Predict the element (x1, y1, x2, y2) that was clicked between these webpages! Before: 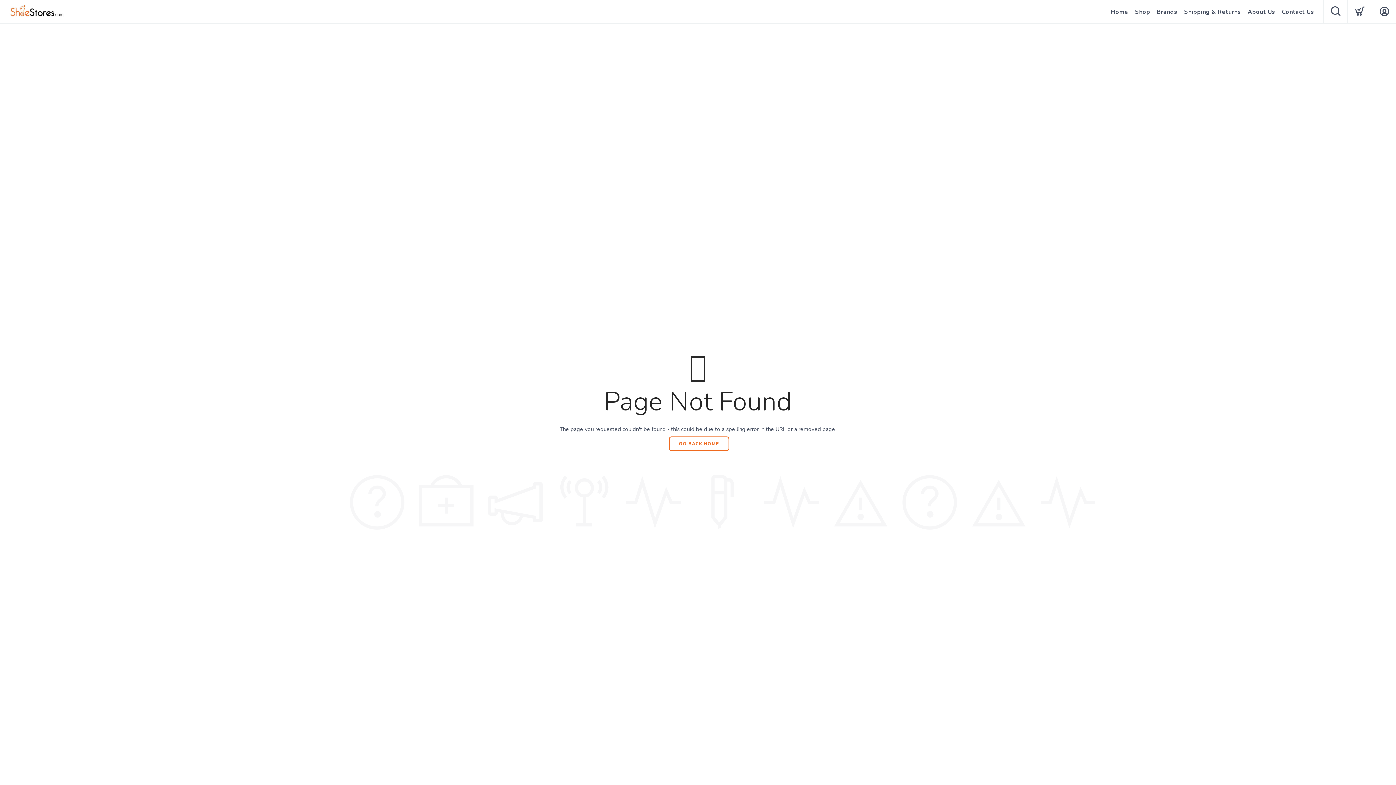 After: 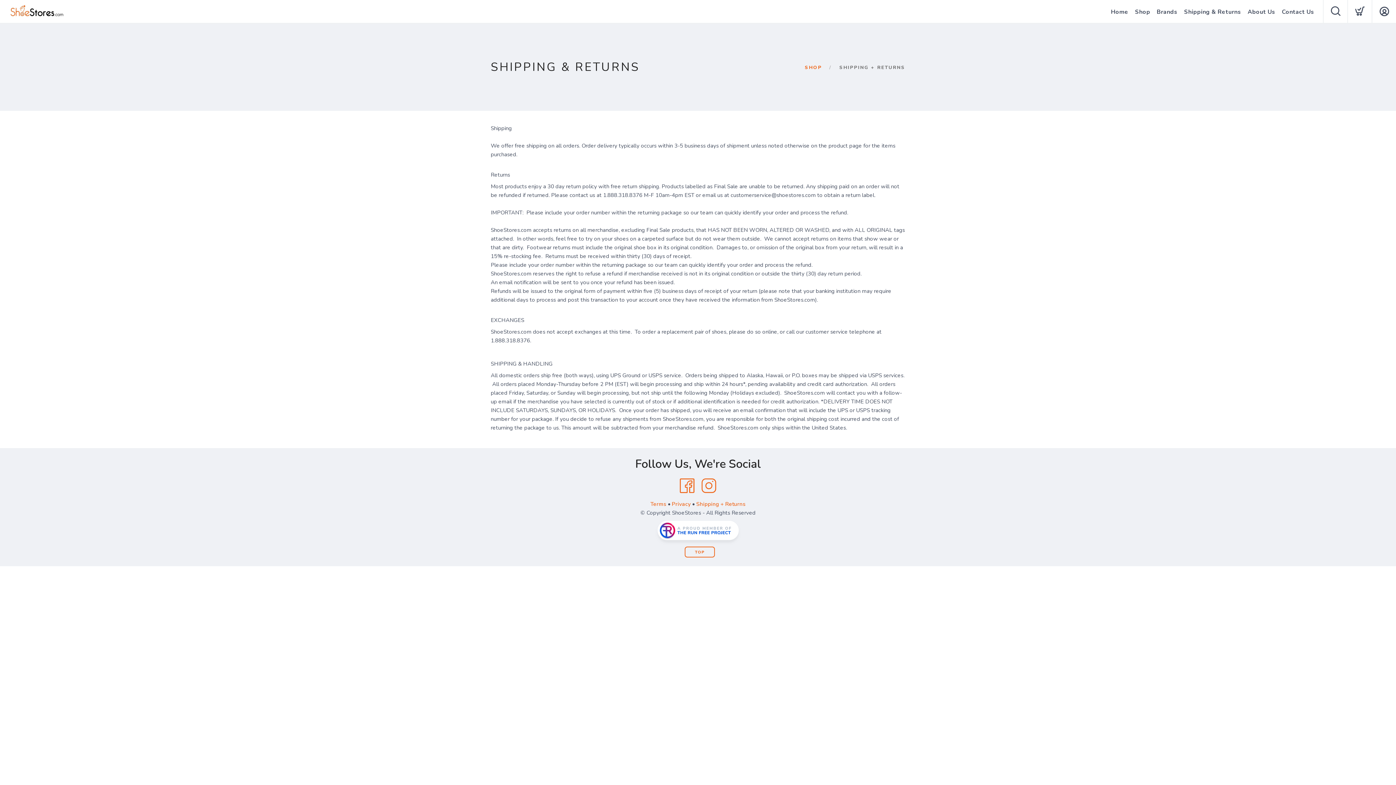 Action: bbox: (1184, 0, 1241, 24) label: Shipping & Returns